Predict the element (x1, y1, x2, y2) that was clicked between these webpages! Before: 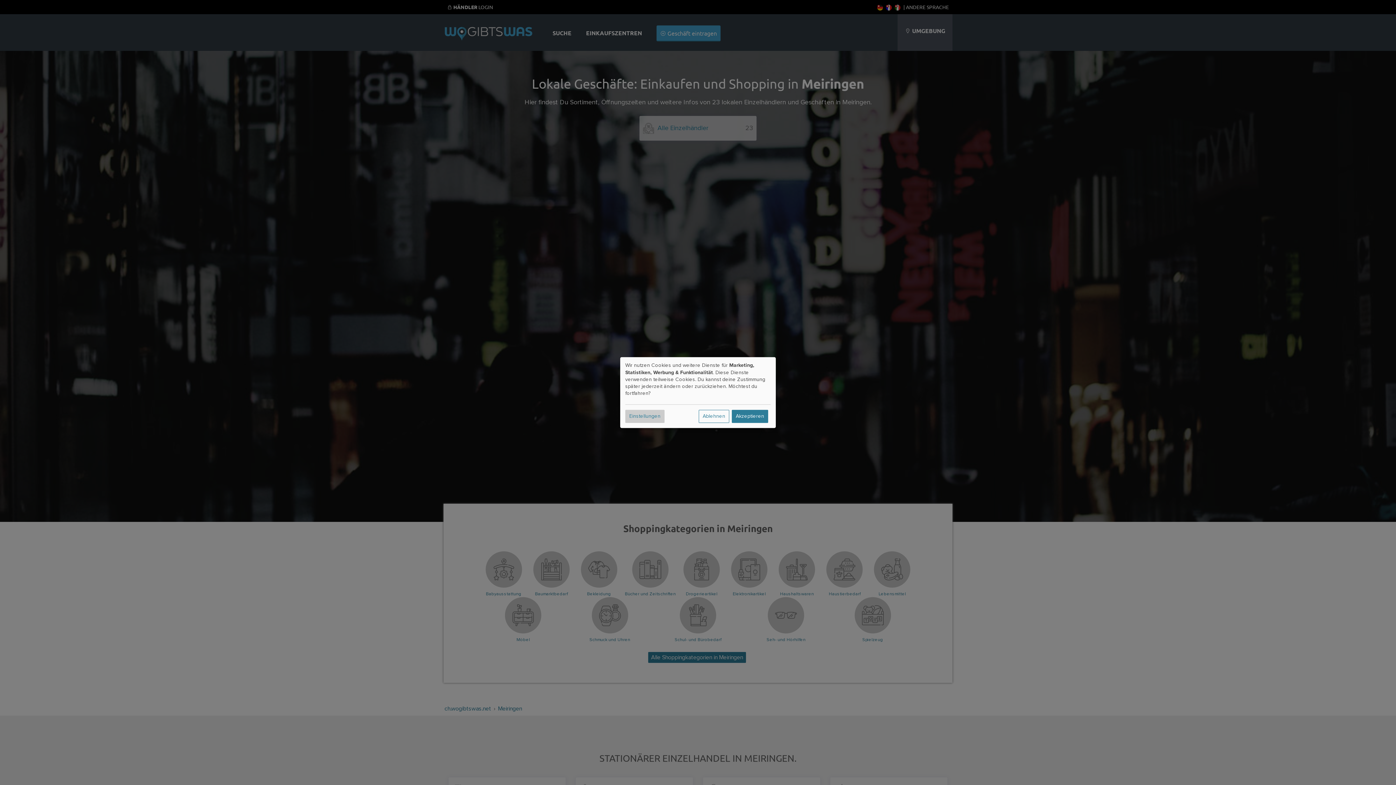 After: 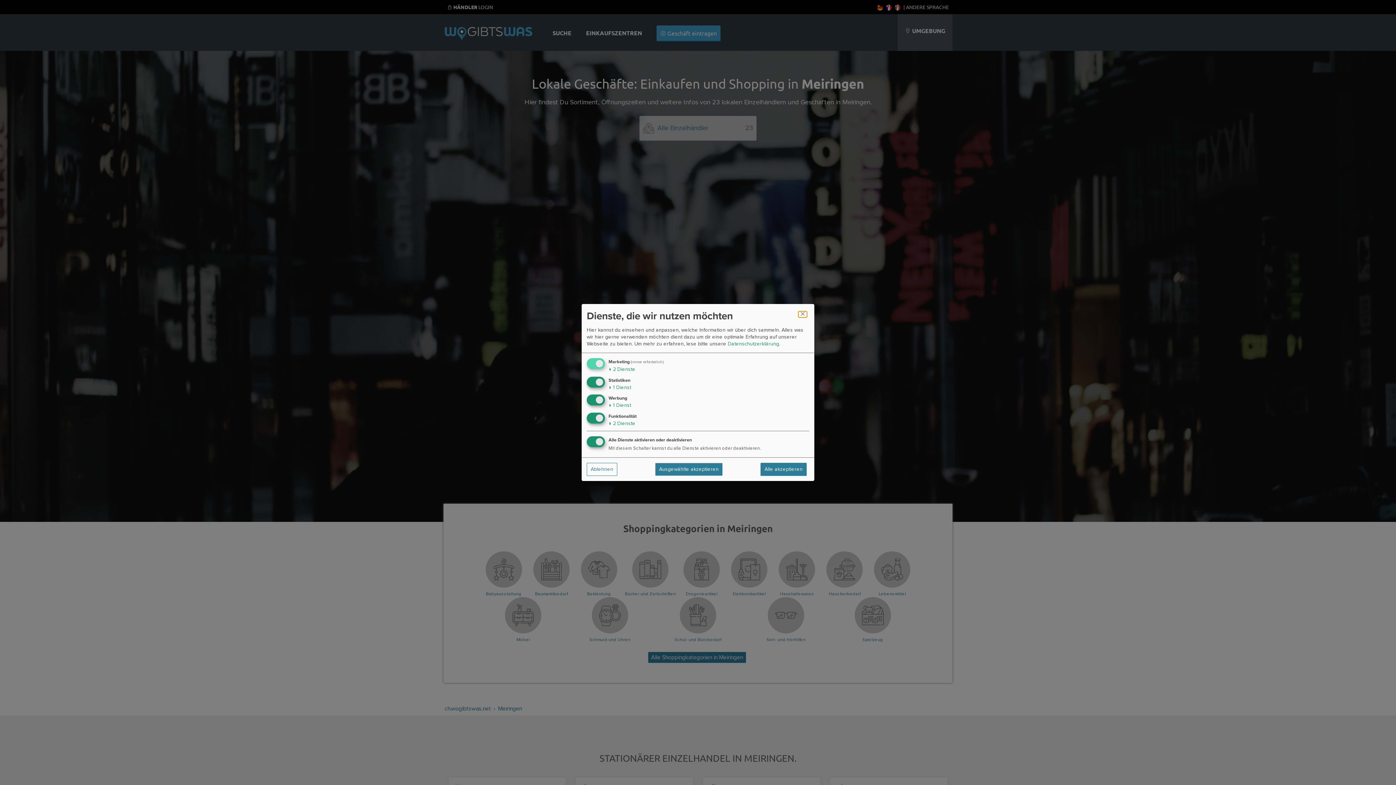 Action: label: Einstellungen bbox: (625, 409, 664, 423)